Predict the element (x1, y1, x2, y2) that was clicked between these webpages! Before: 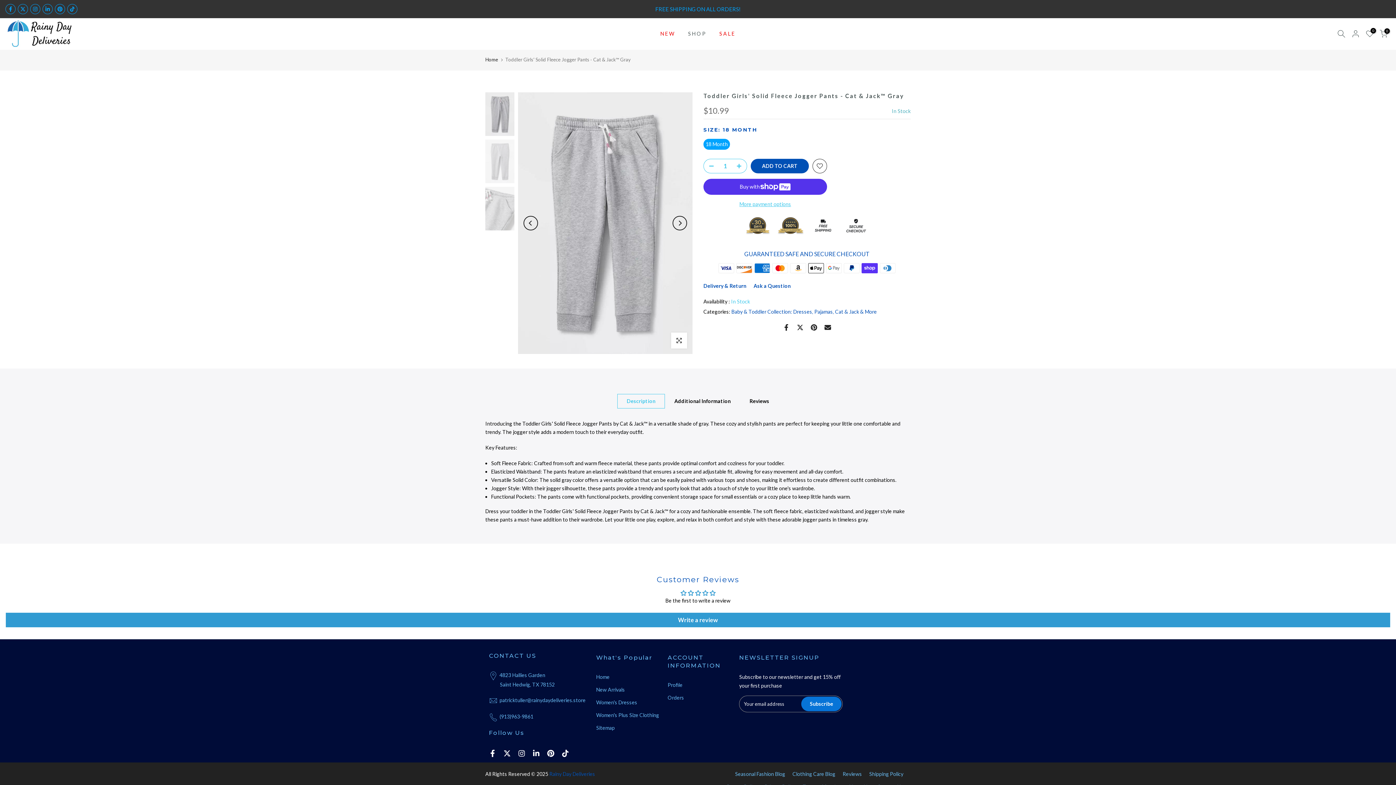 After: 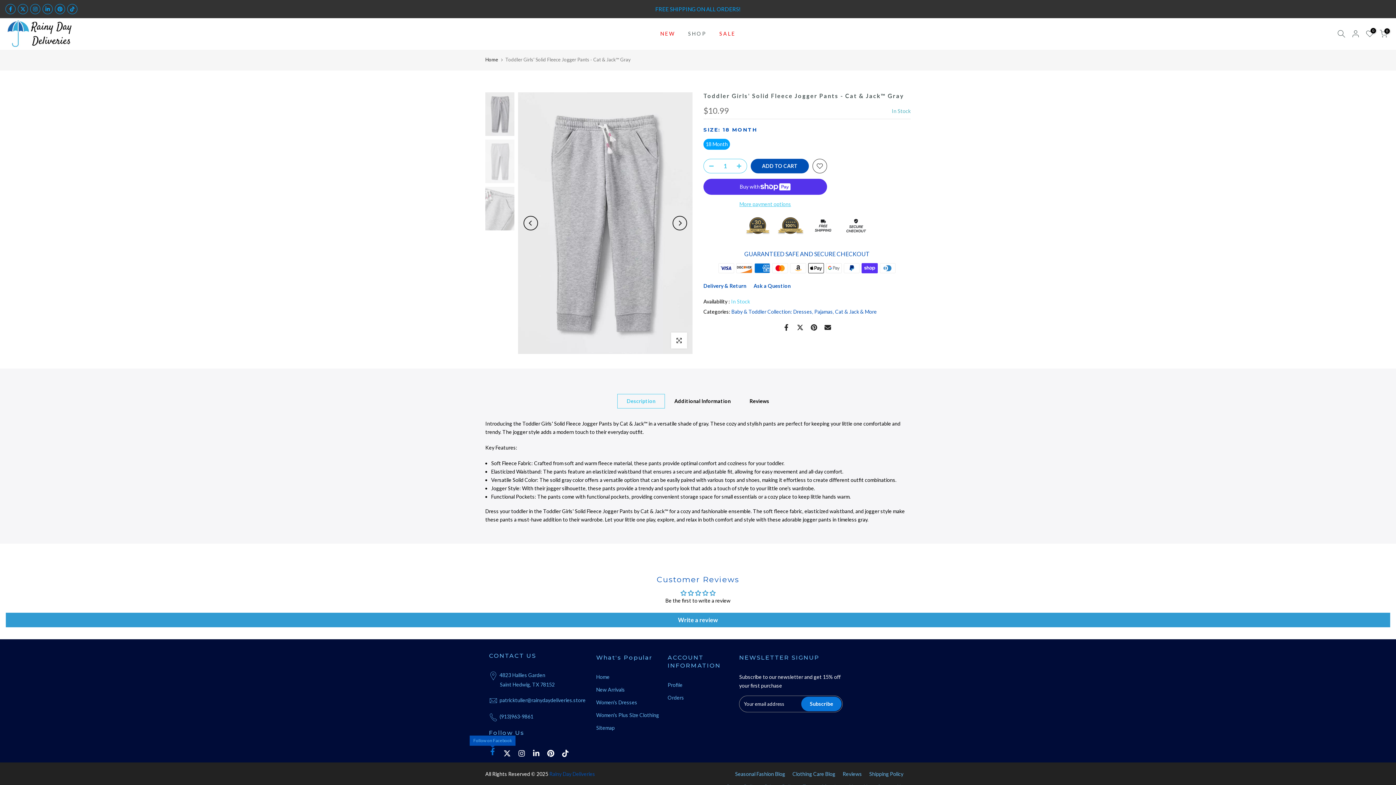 Action: bbox: (489, 748, 496, 759)